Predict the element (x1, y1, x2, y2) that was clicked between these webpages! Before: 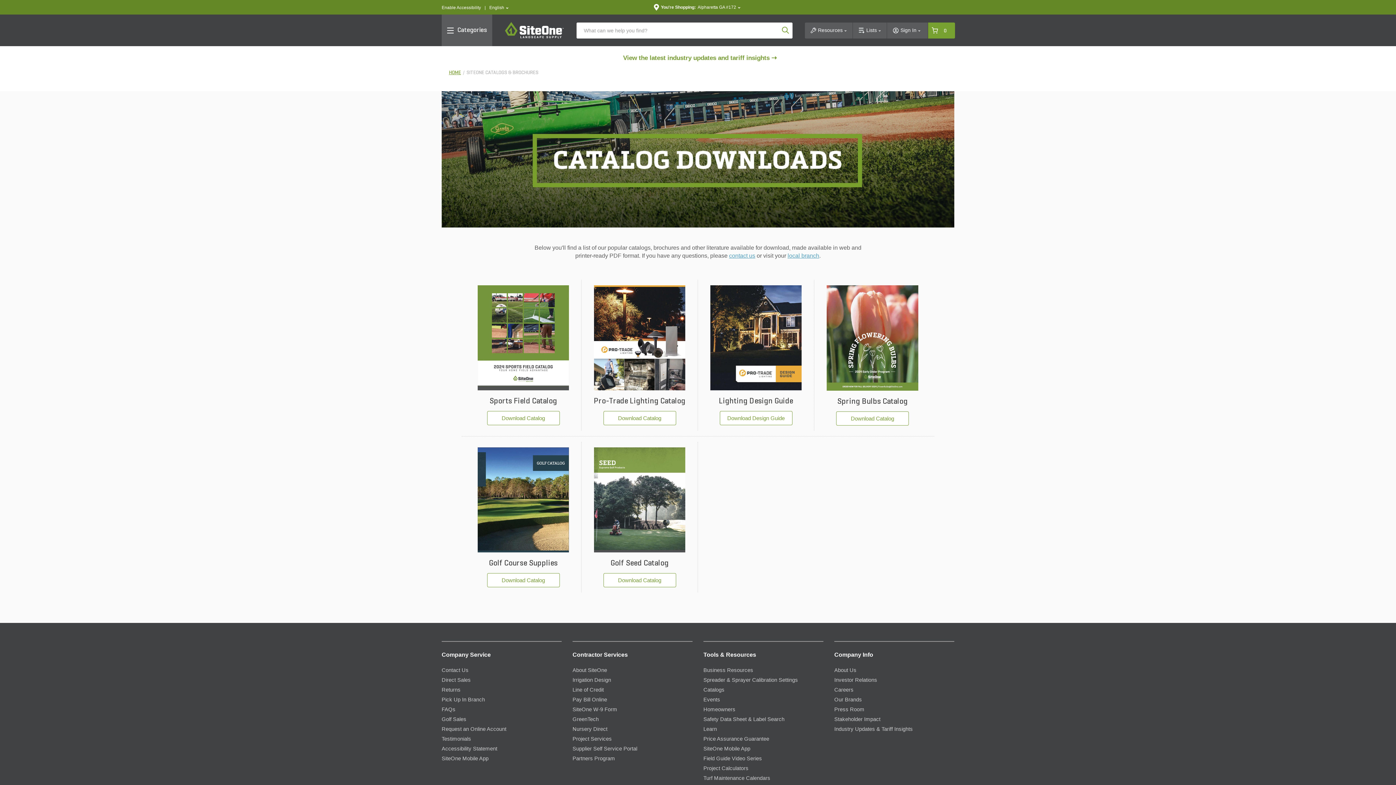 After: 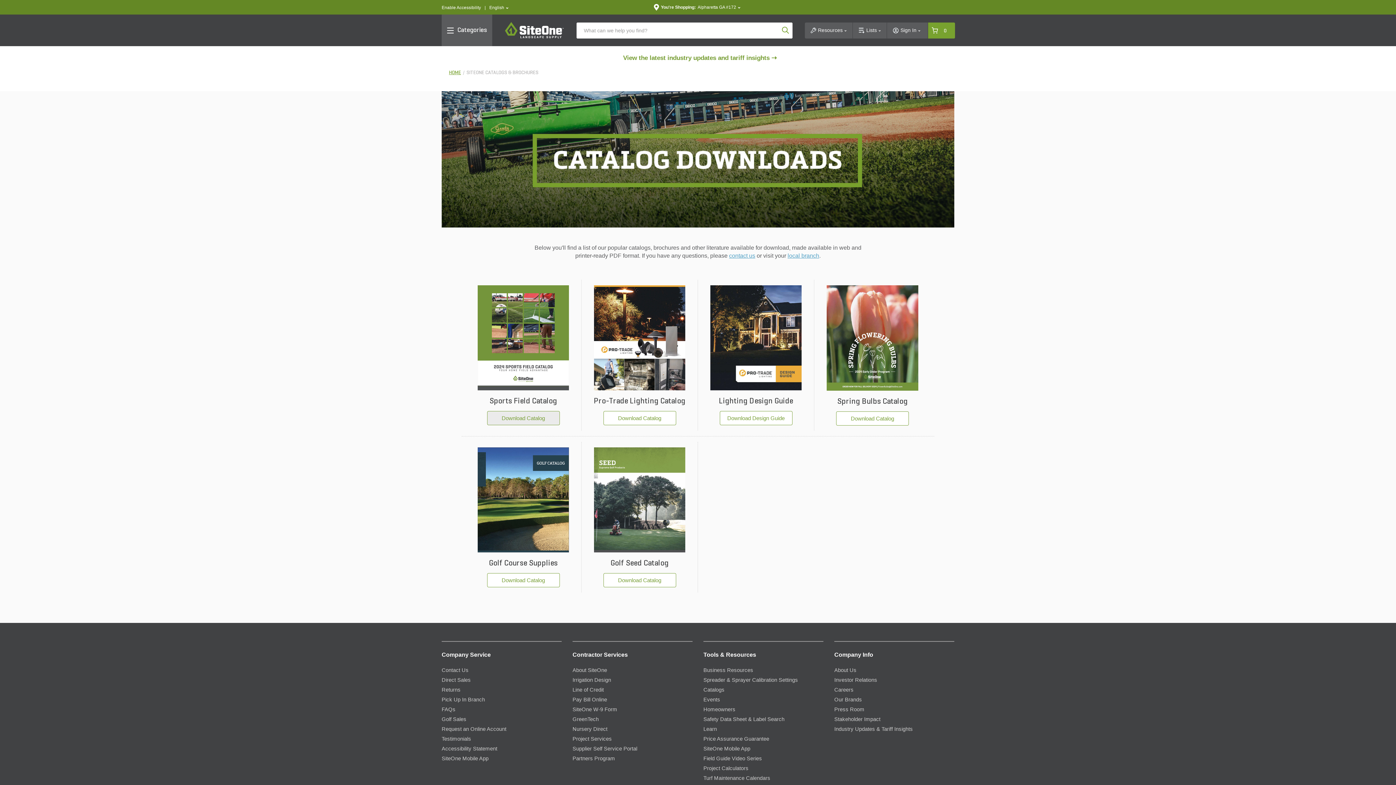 Action: label: Download Catalog bbox: (501, 415, 545, 421)